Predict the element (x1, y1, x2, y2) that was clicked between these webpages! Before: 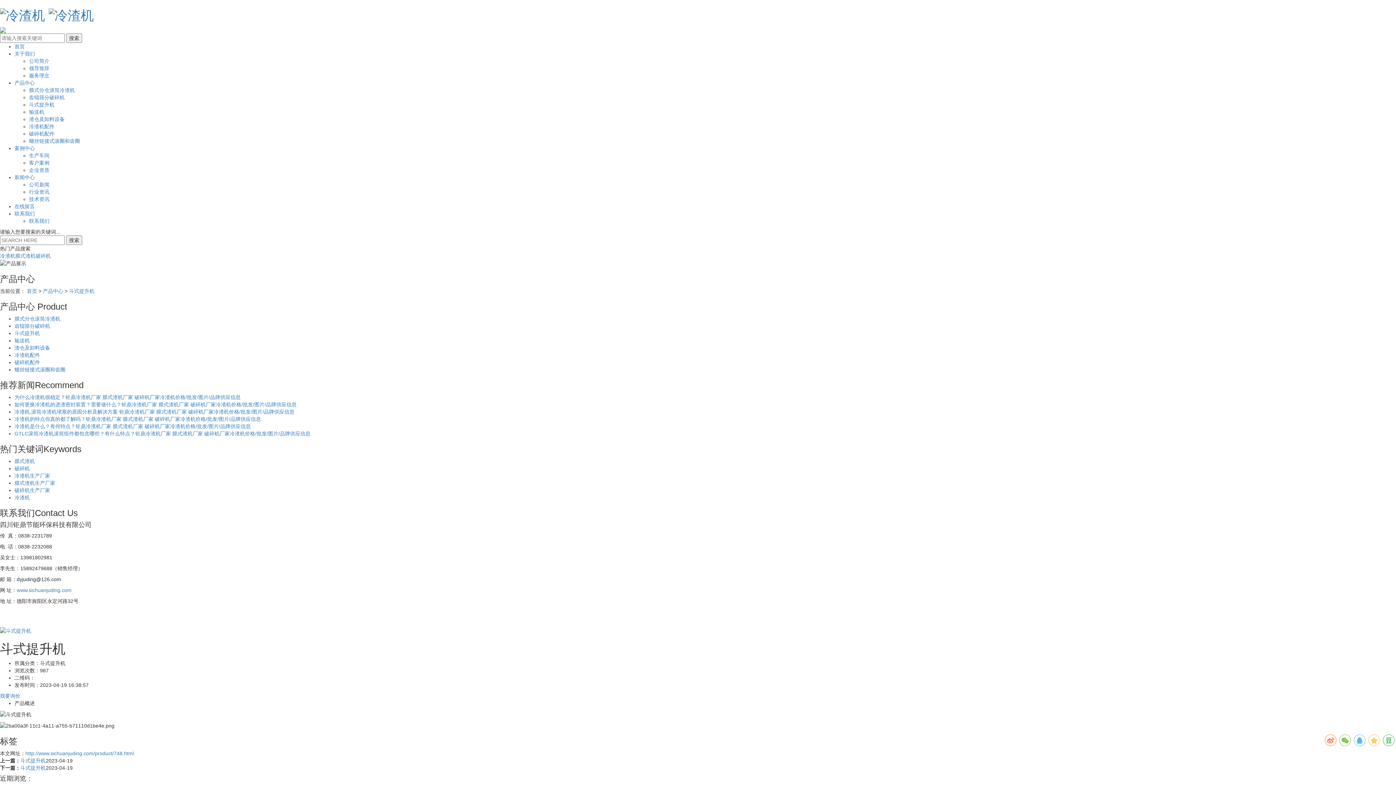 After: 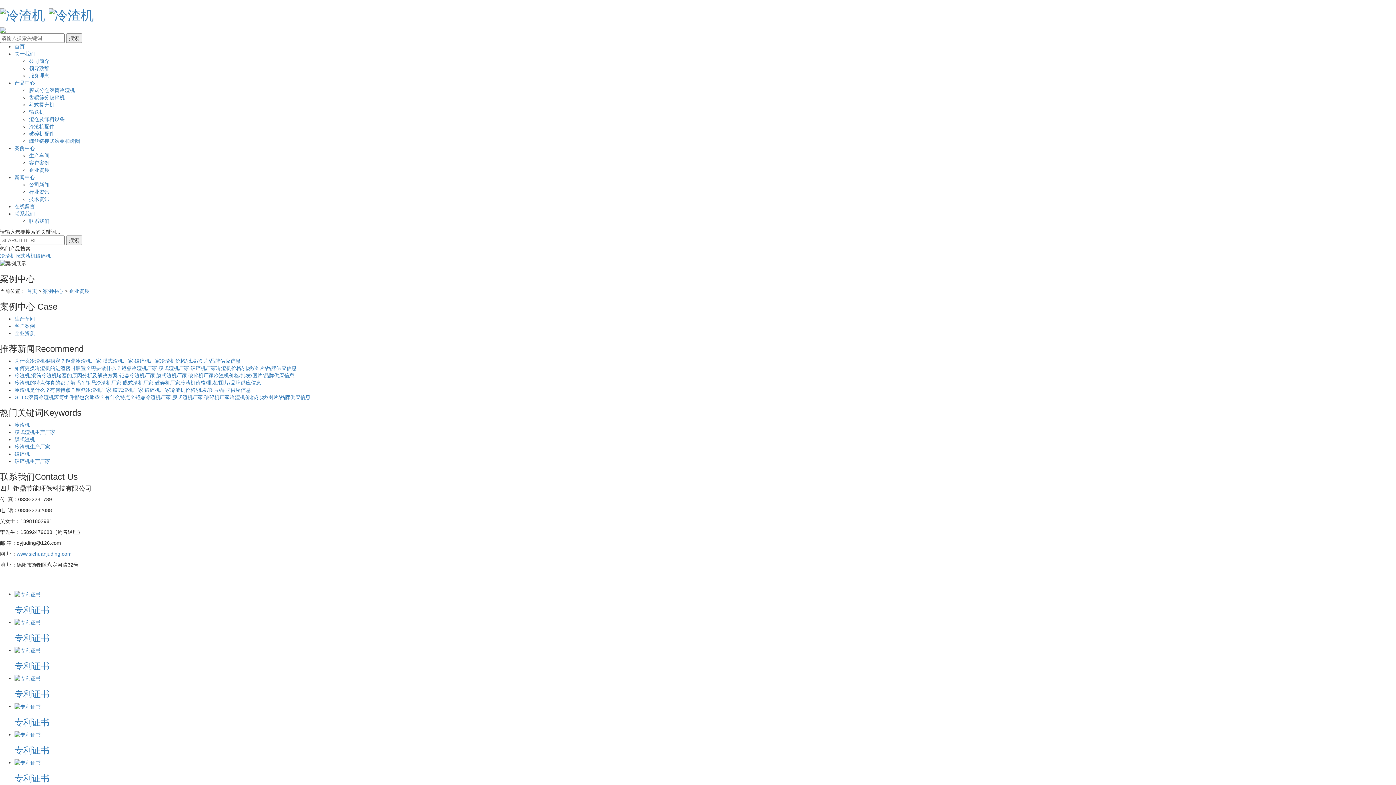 Action: bbox: (29, 167, 49, 173) label: 企业资质